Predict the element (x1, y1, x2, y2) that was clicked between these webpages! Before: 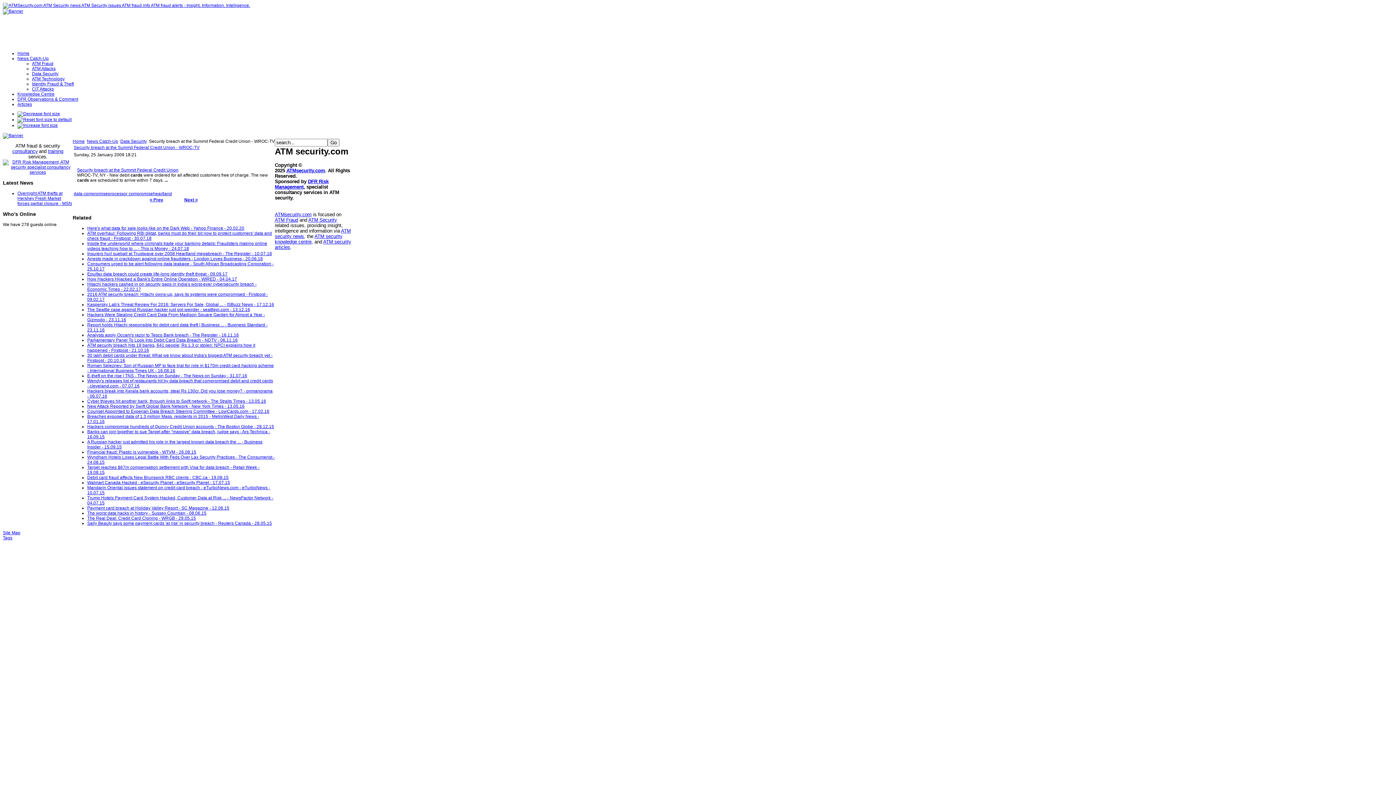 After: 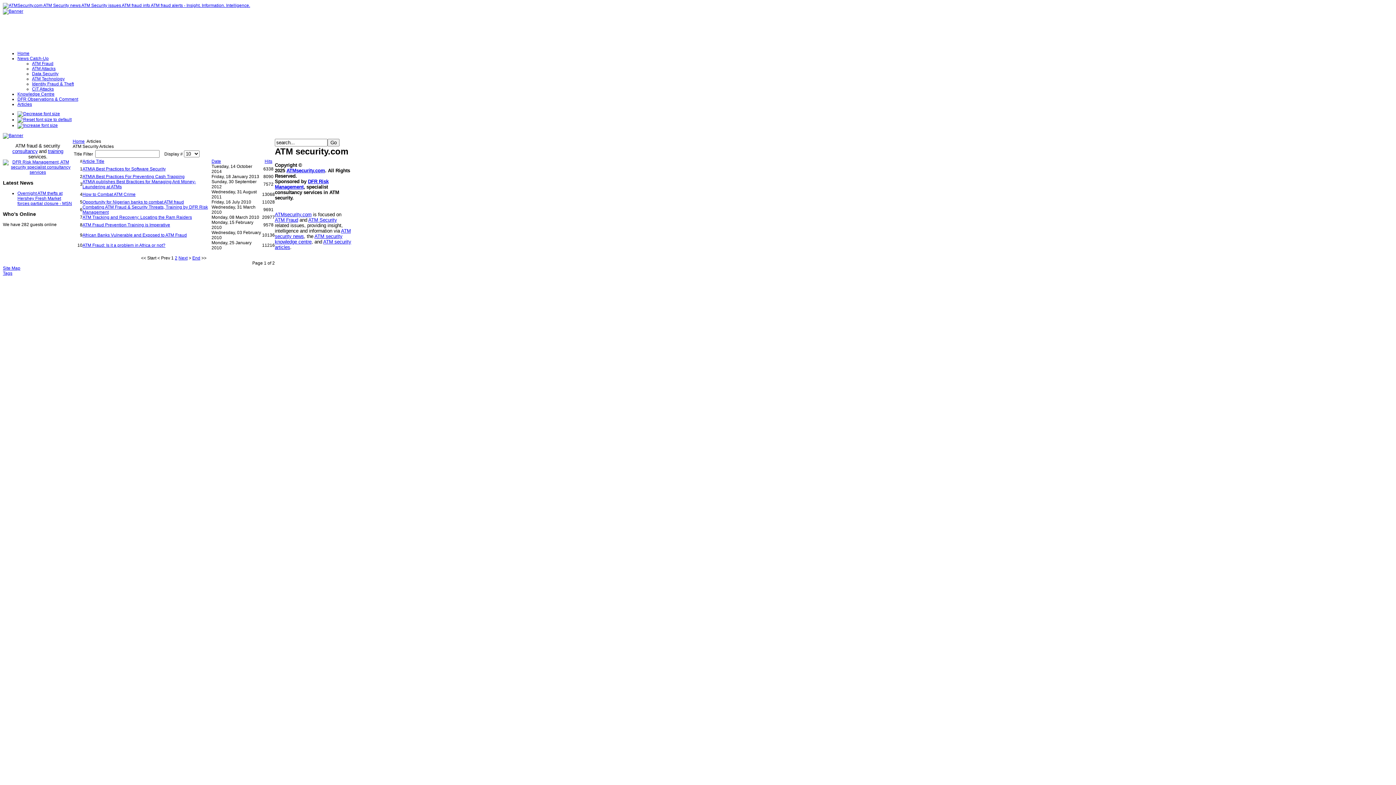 Action: label: Articles bbox: (17, 101, 32, 106)